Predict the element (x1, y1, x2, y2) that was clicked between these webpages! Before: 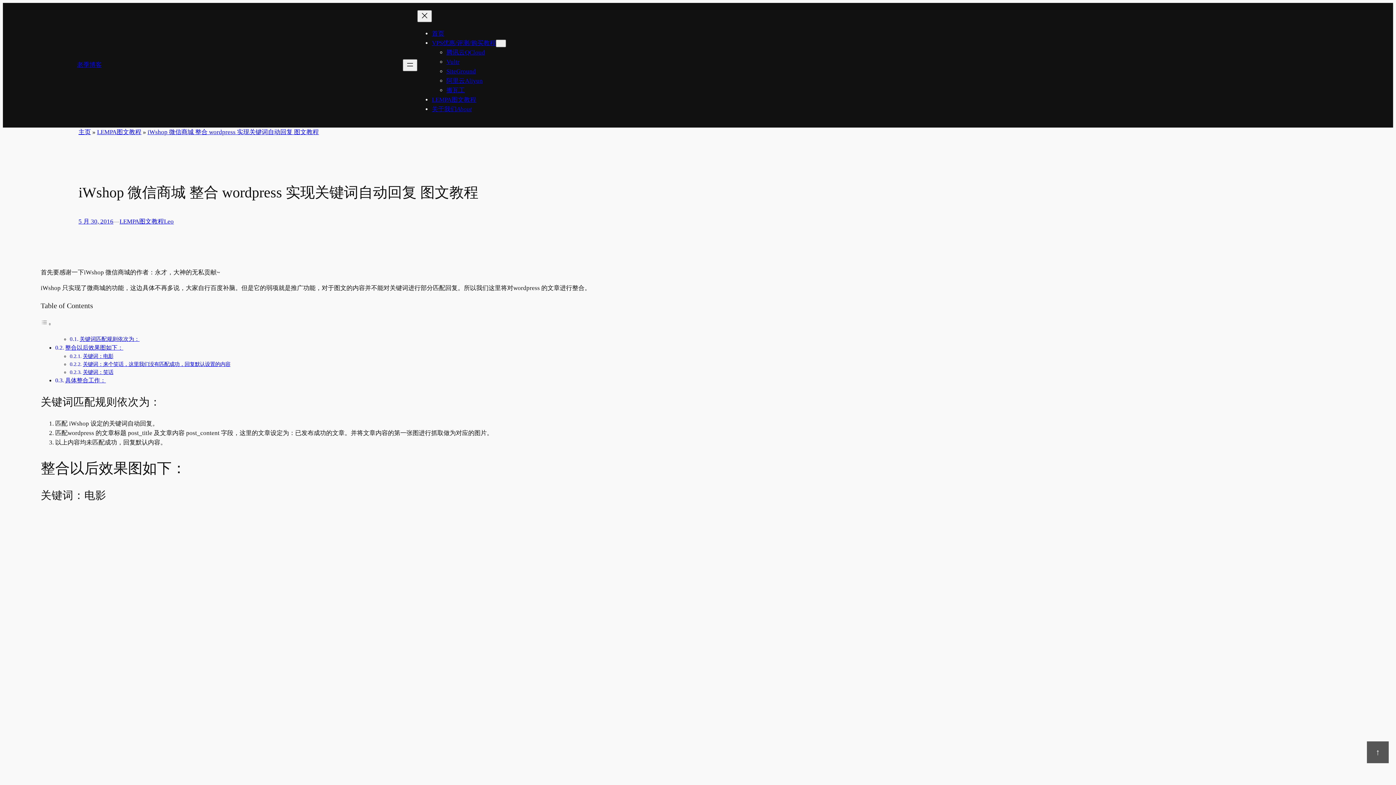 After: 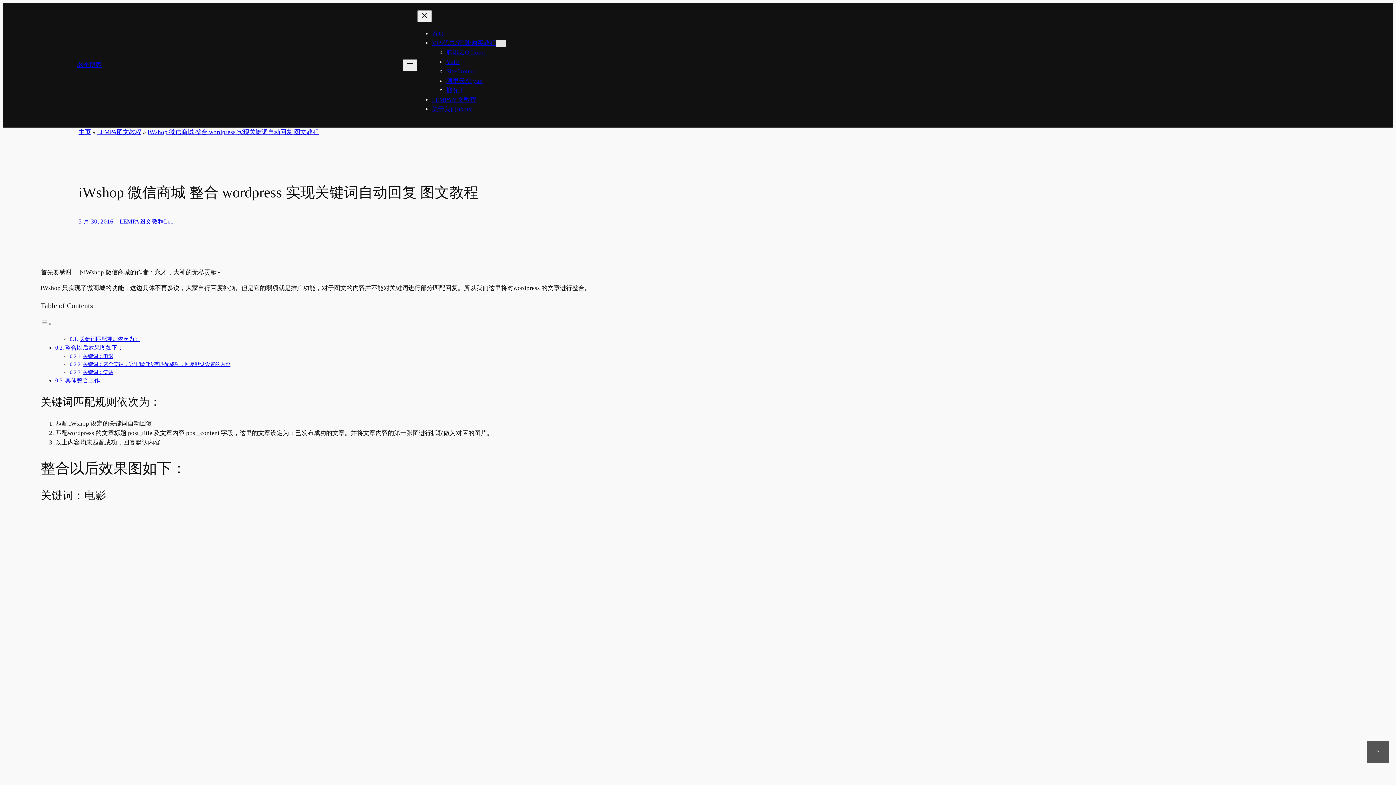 Action: bbox: (496, 39, 506, 47) label: VPS优惠/评测/购买教程 子菜单